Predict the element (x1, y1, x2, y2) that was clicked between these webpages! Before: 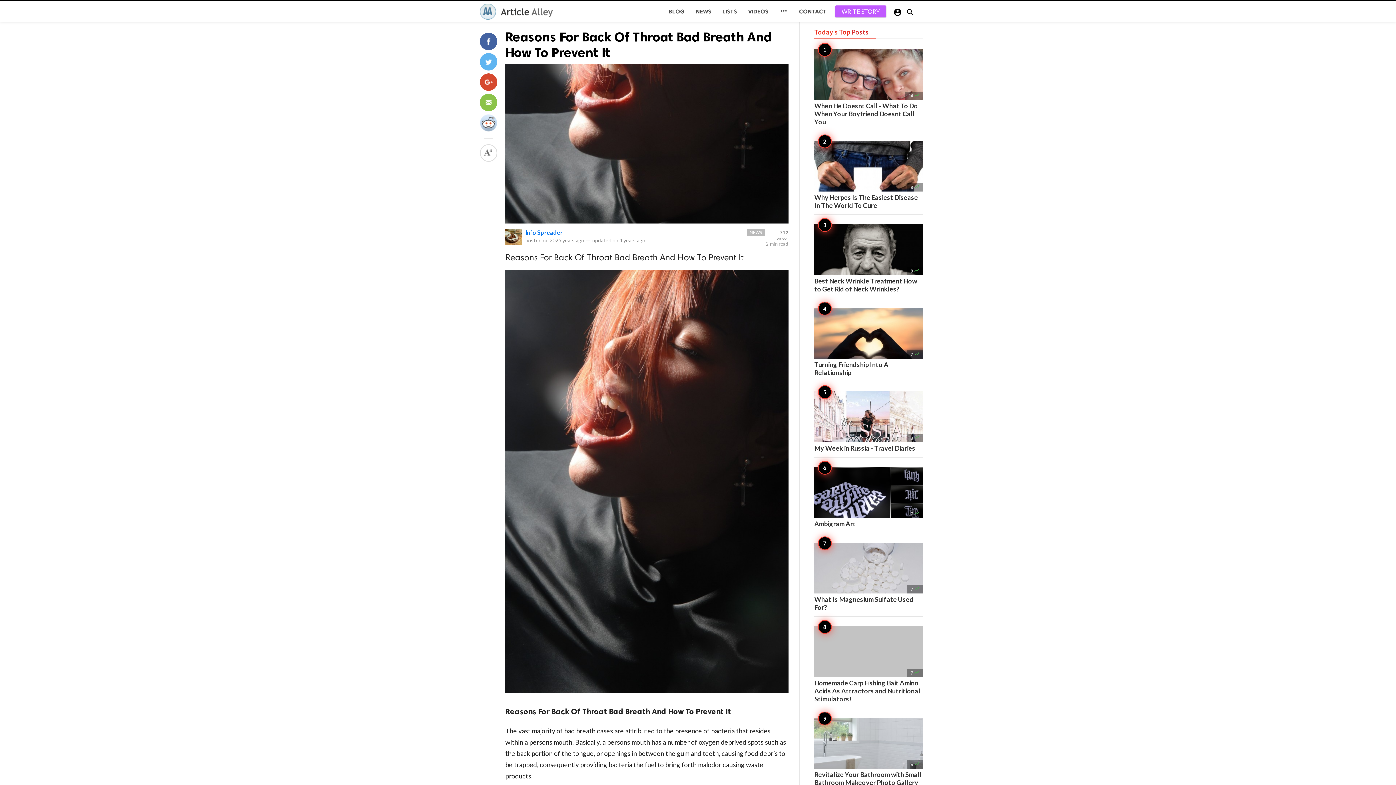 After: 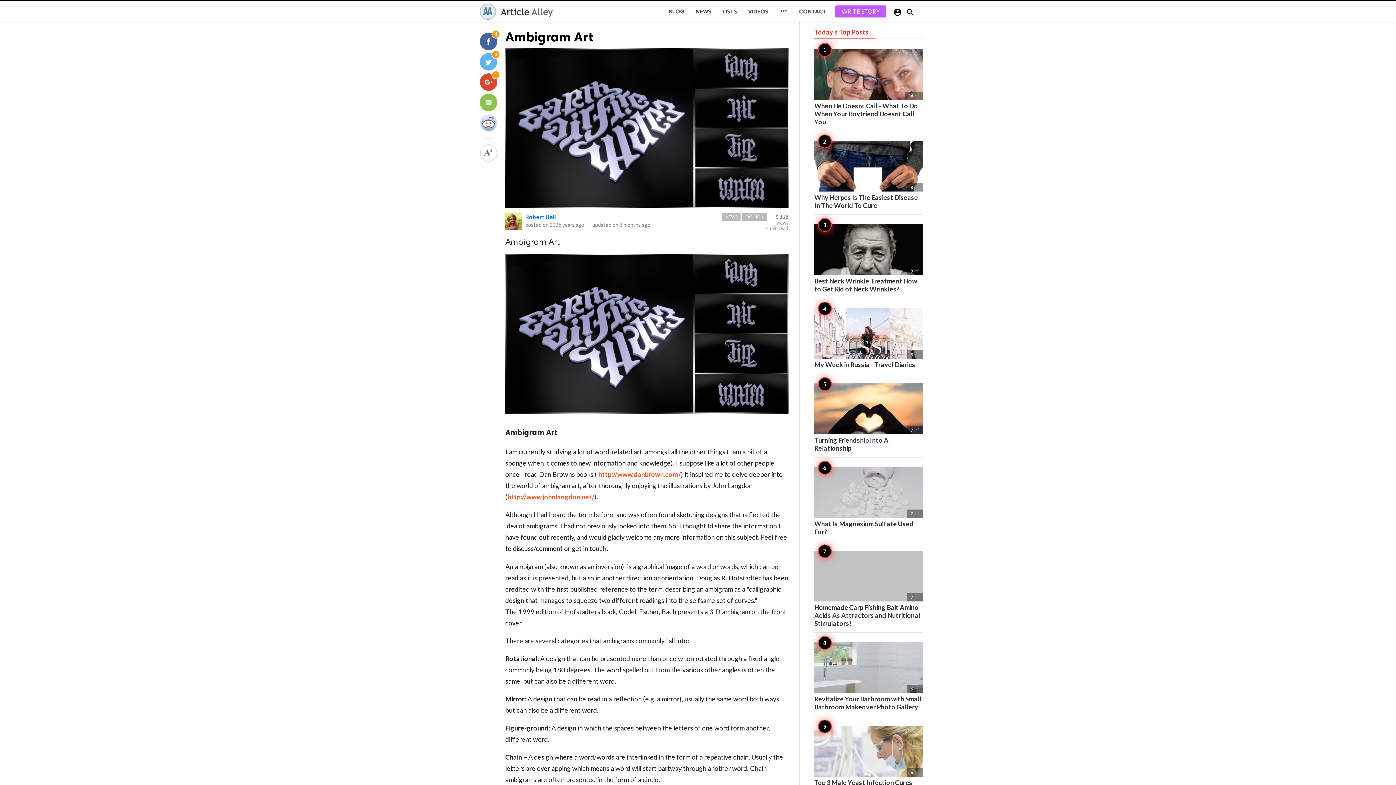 Action: bbox: (814, 467, 923, 528) label: 7 
Ambigram Art